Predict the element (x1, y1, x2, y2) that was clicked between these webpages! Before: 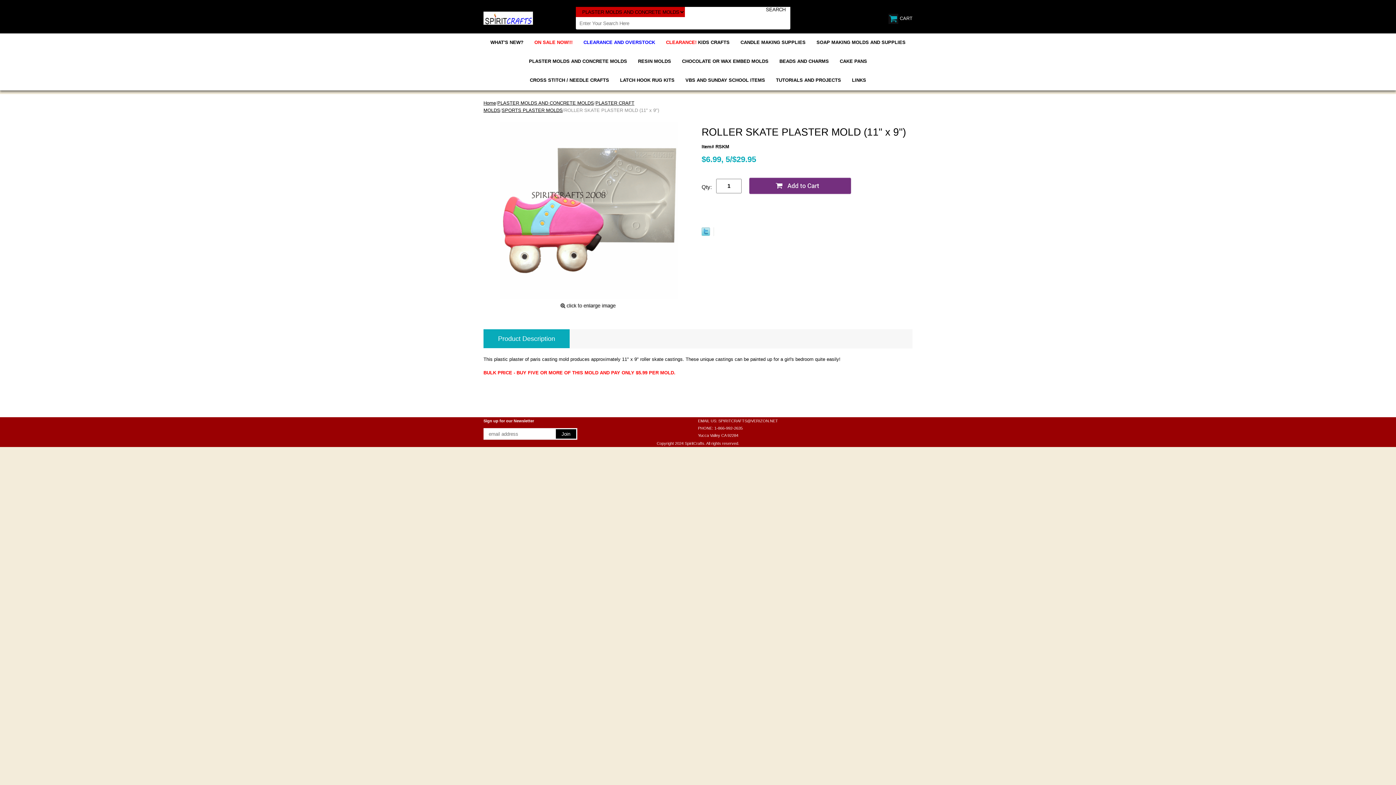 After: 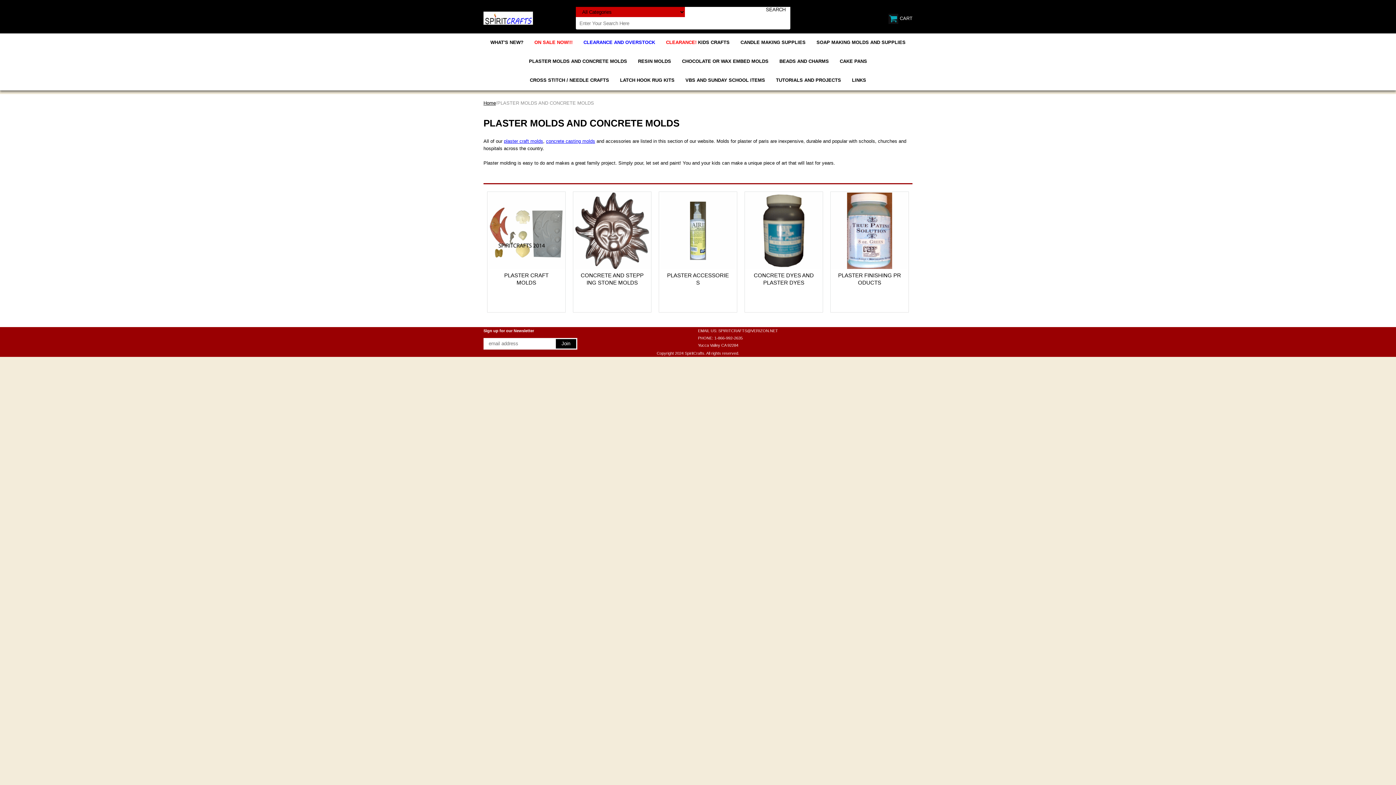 Action: bbox: (497, 100, 594, 105) label: PLASTER MOLDS AND CONCRETE MOLDS